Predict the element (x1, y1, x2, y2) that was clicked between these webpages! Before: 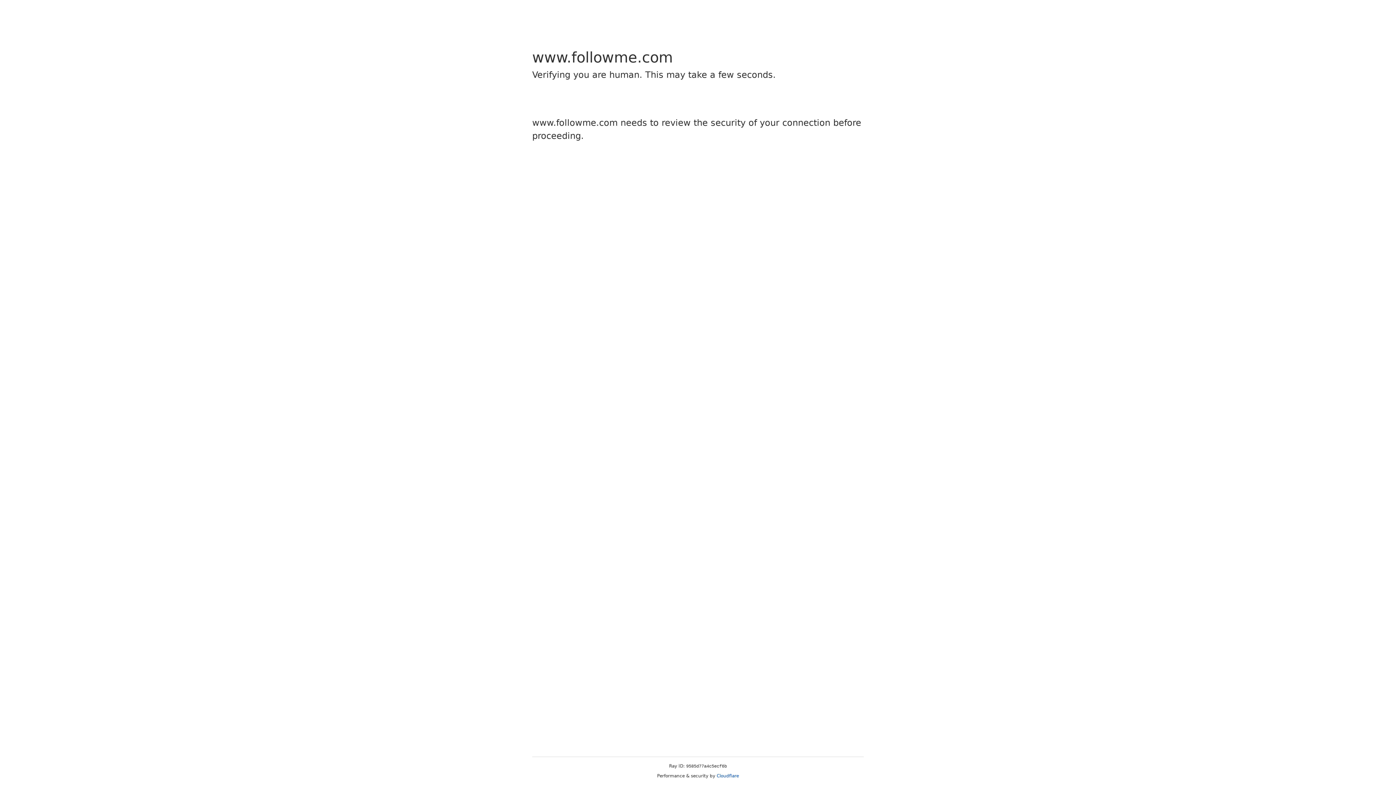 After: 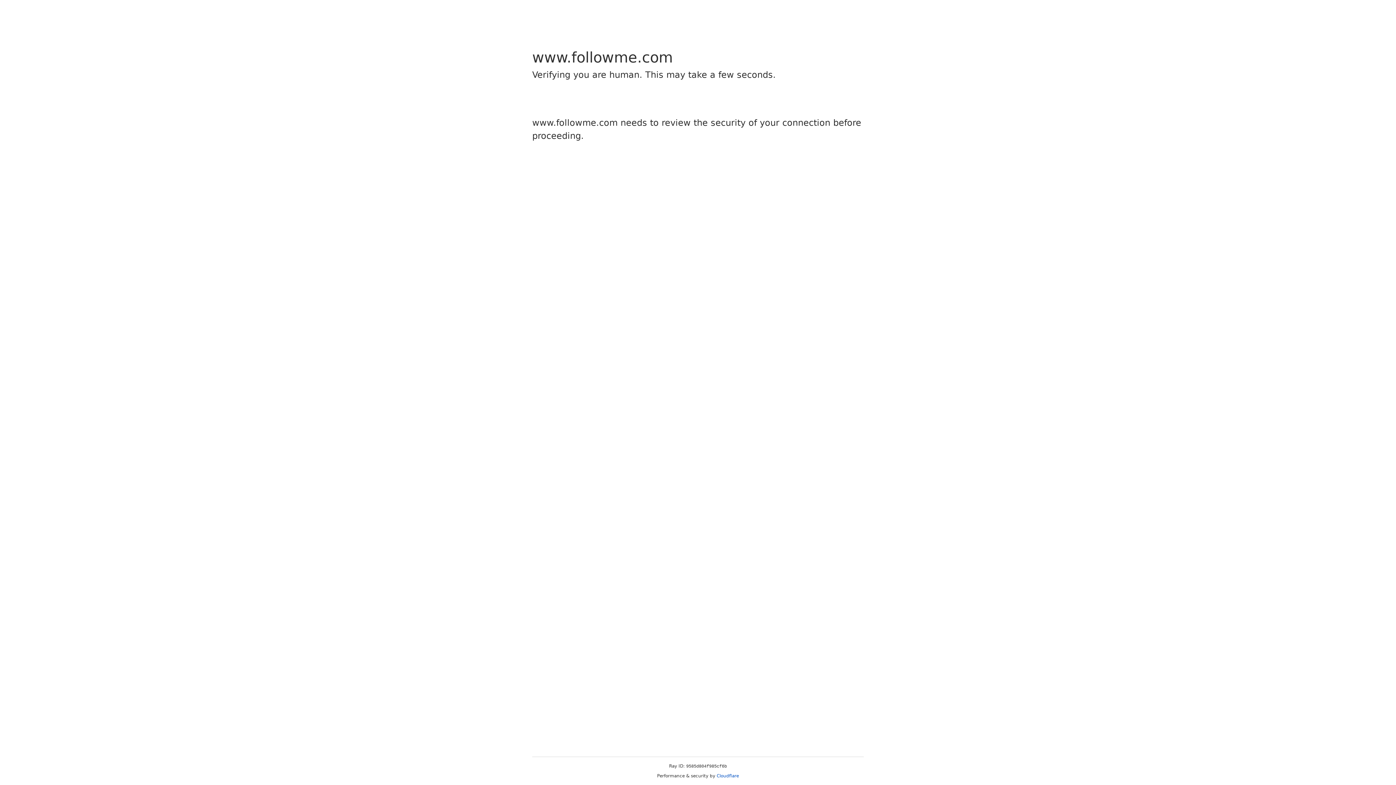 Action: label: Cloudflare bbox: (716, 773, 739, 778)